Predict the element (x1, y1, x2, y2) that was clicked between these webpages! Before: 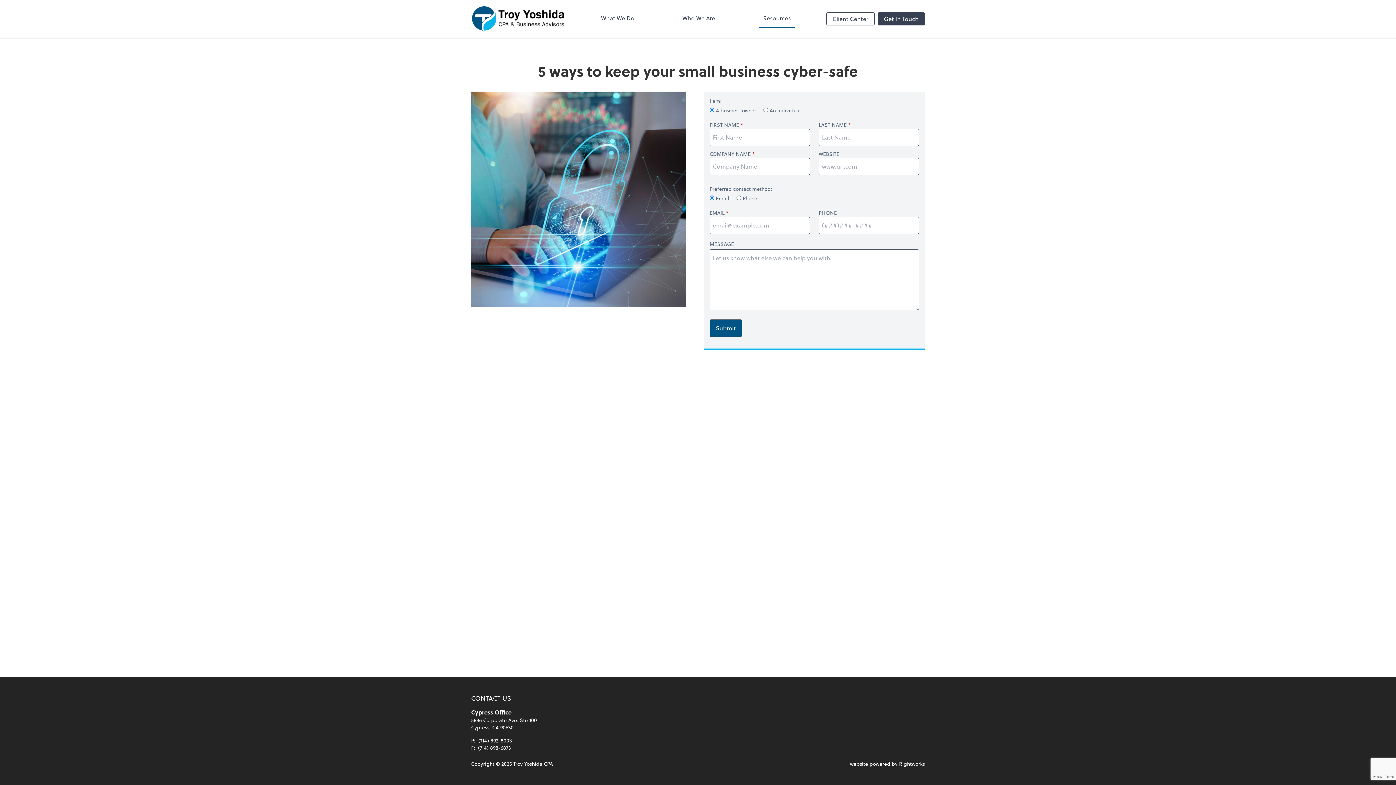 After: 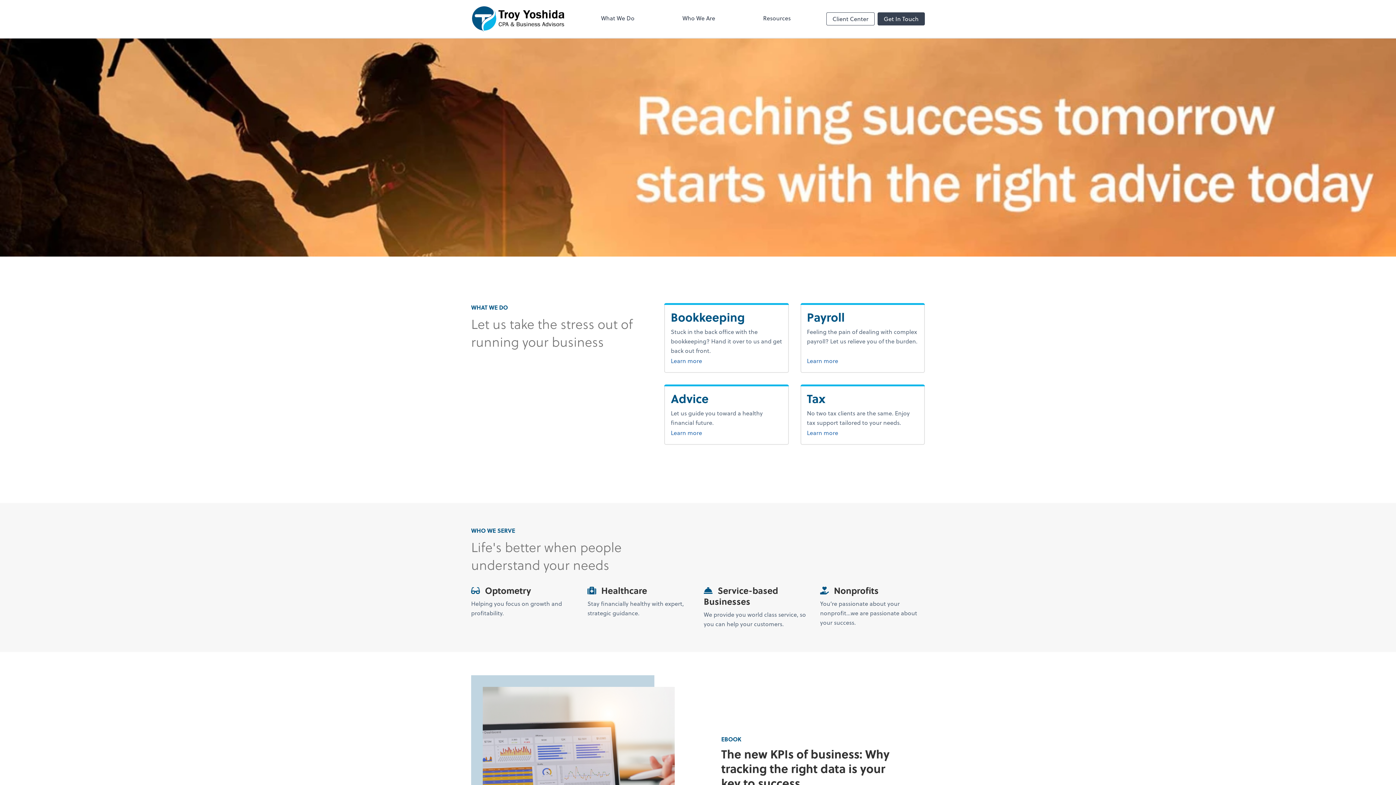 Action: label: Return to Troy Yoshida CPA home page bbox: (471, 5, 565, 32)